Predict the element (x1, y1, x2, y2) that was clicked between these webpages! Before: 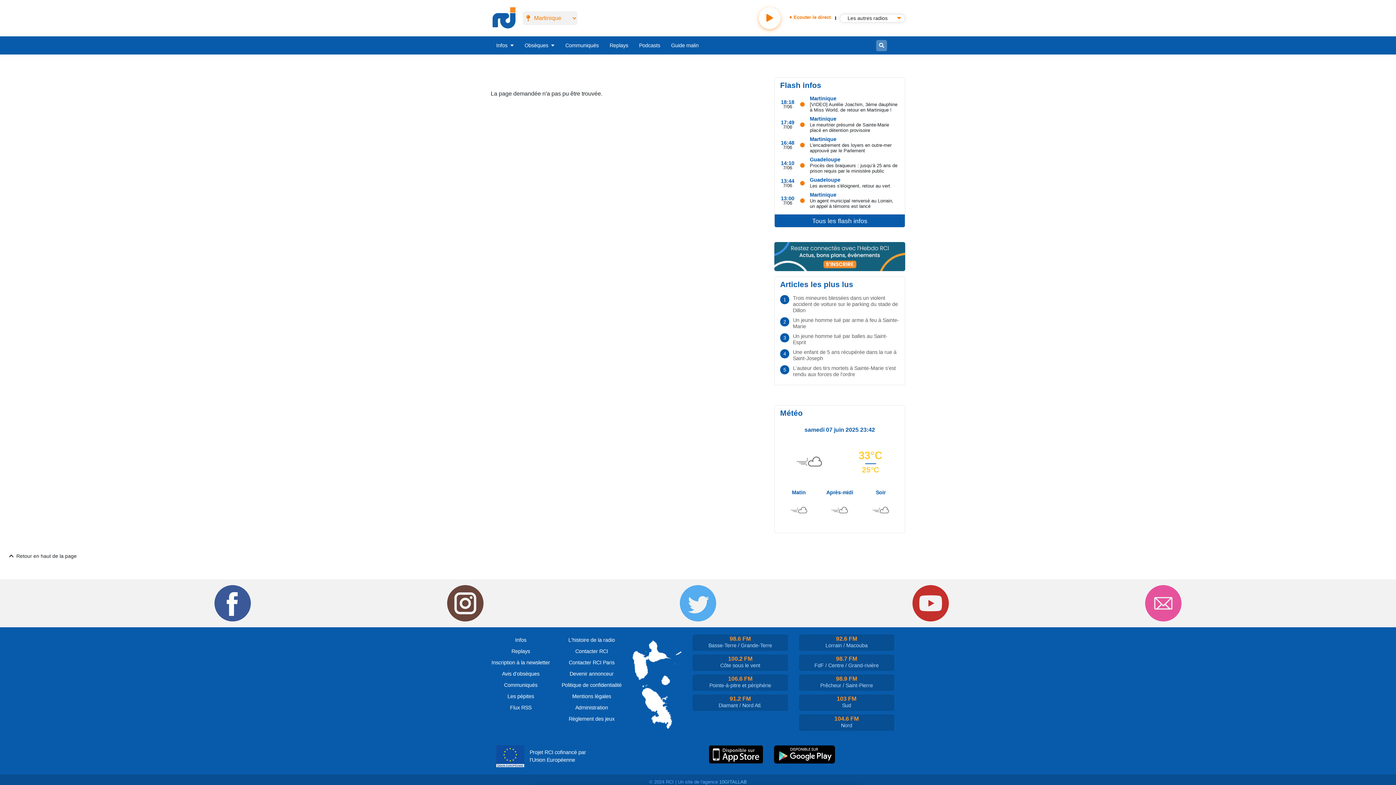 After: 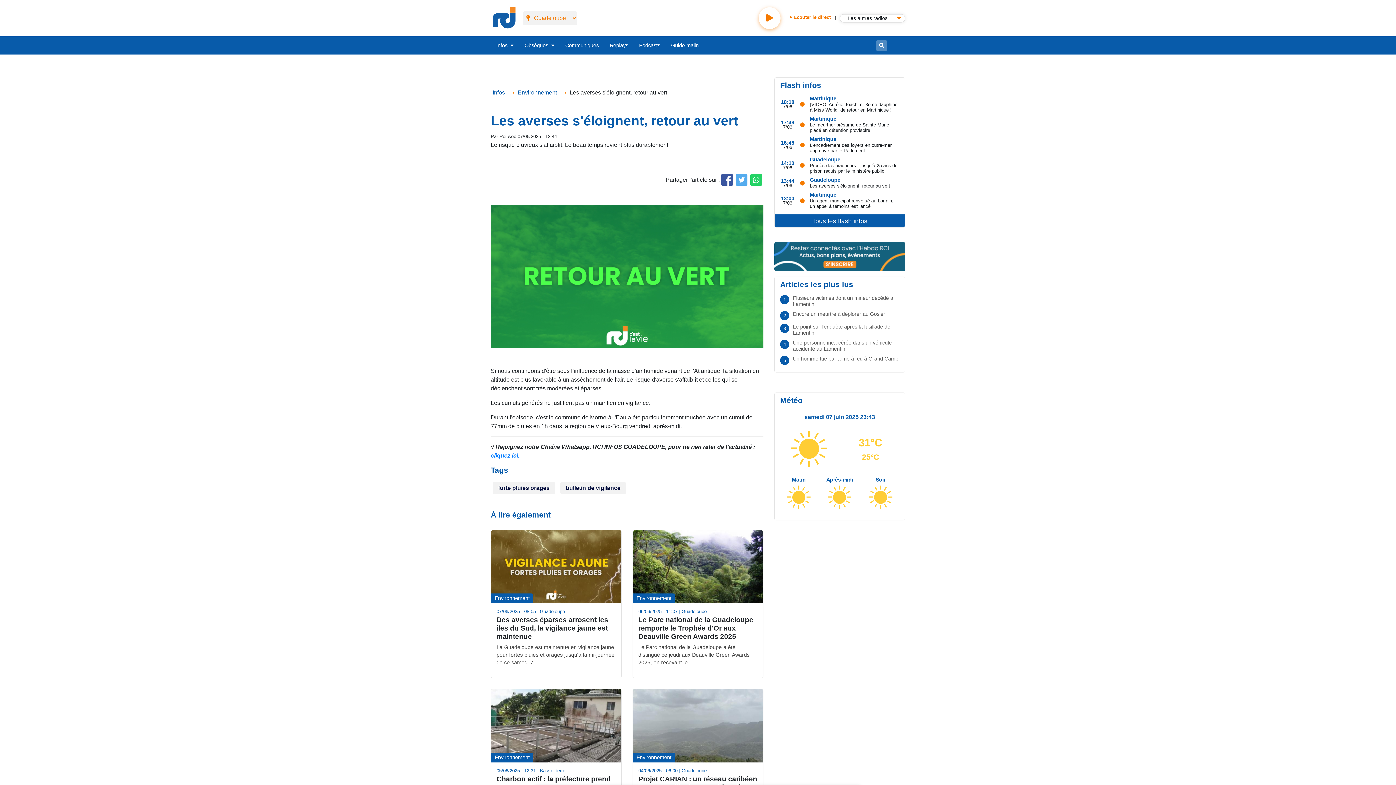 Action: label: Les averses s'éloignent, retour au vert bbox: (810, 182, 899, 188)